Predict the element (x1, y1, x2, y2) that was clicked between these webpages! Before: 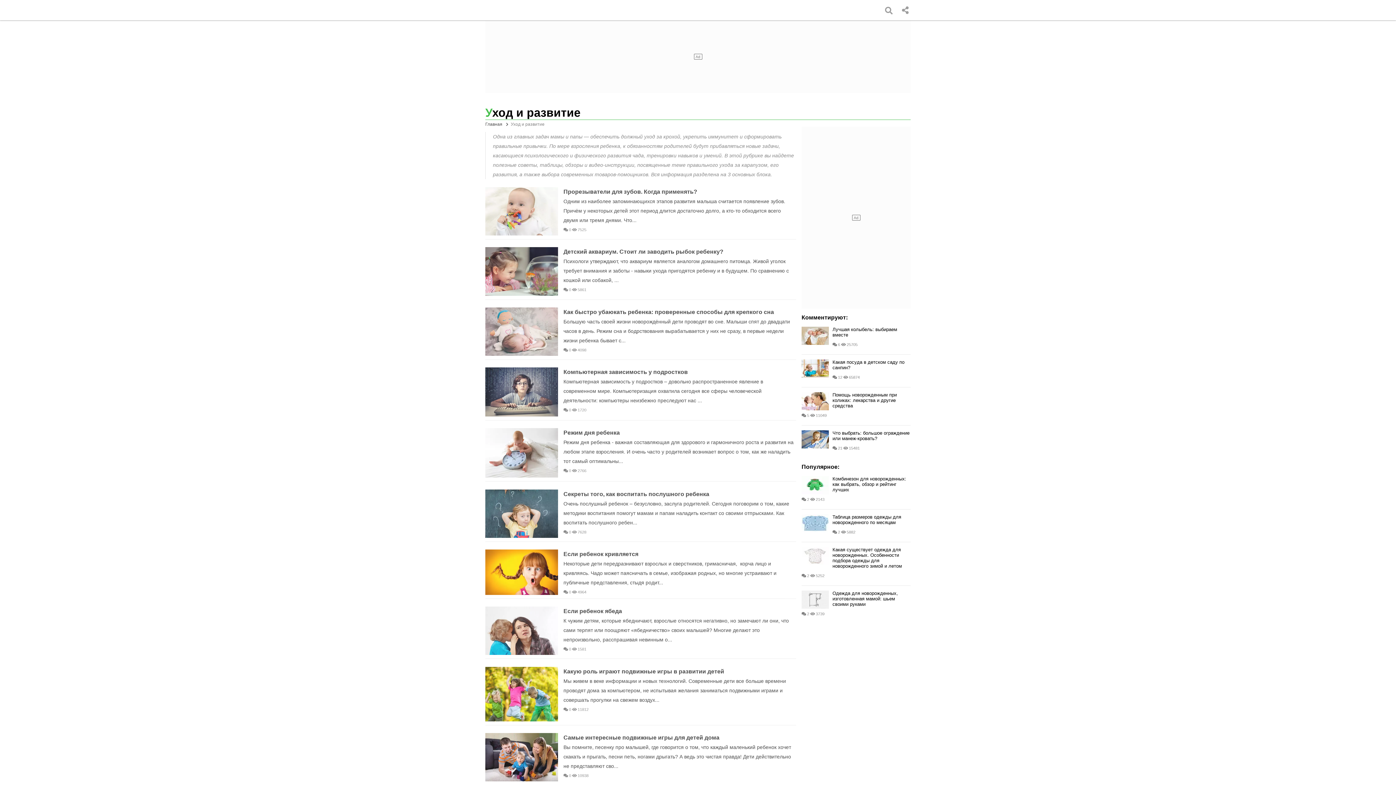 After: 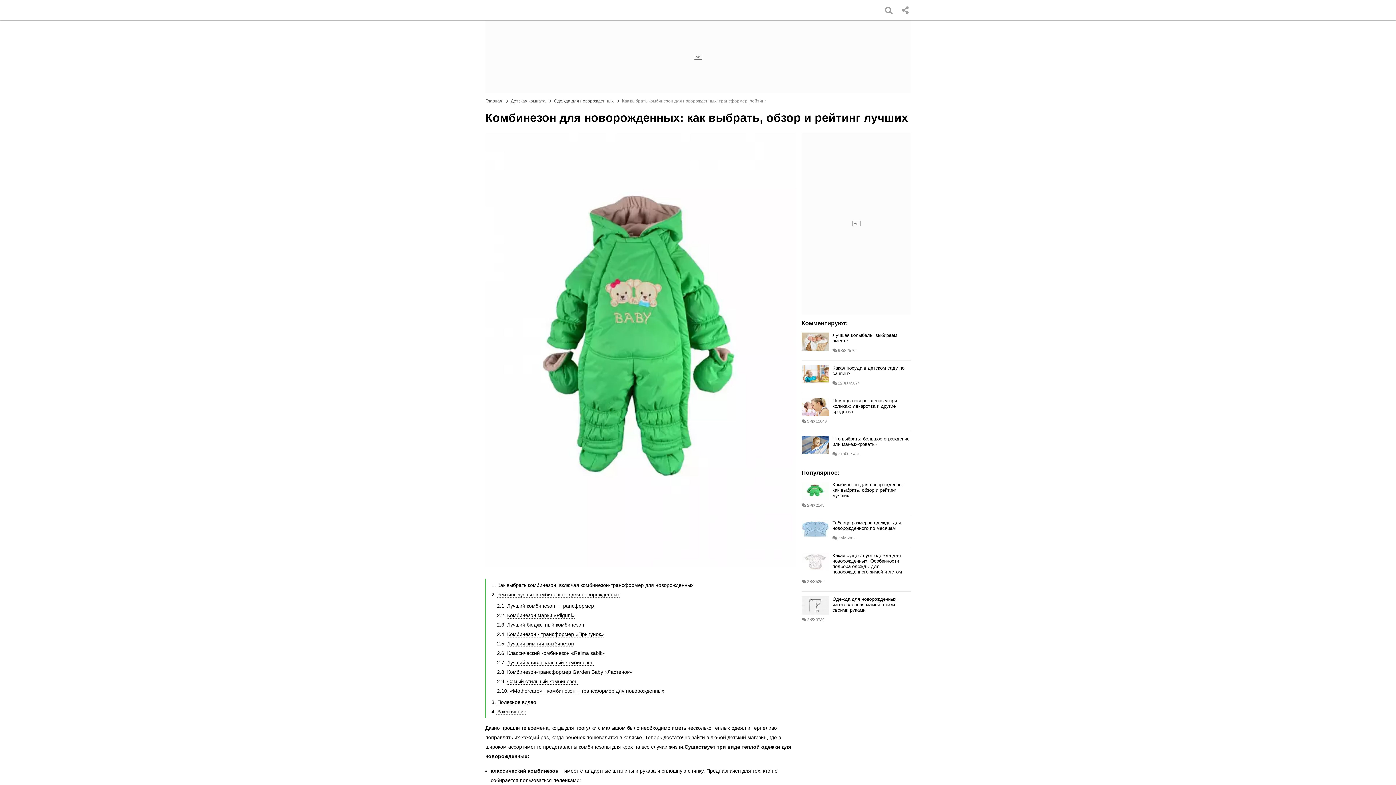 Action: label: Комбинезон для новорожденных: как выбрать, обзор и рейтинг лучших

 2  2143 bbox: (801, 476, 910, 501)